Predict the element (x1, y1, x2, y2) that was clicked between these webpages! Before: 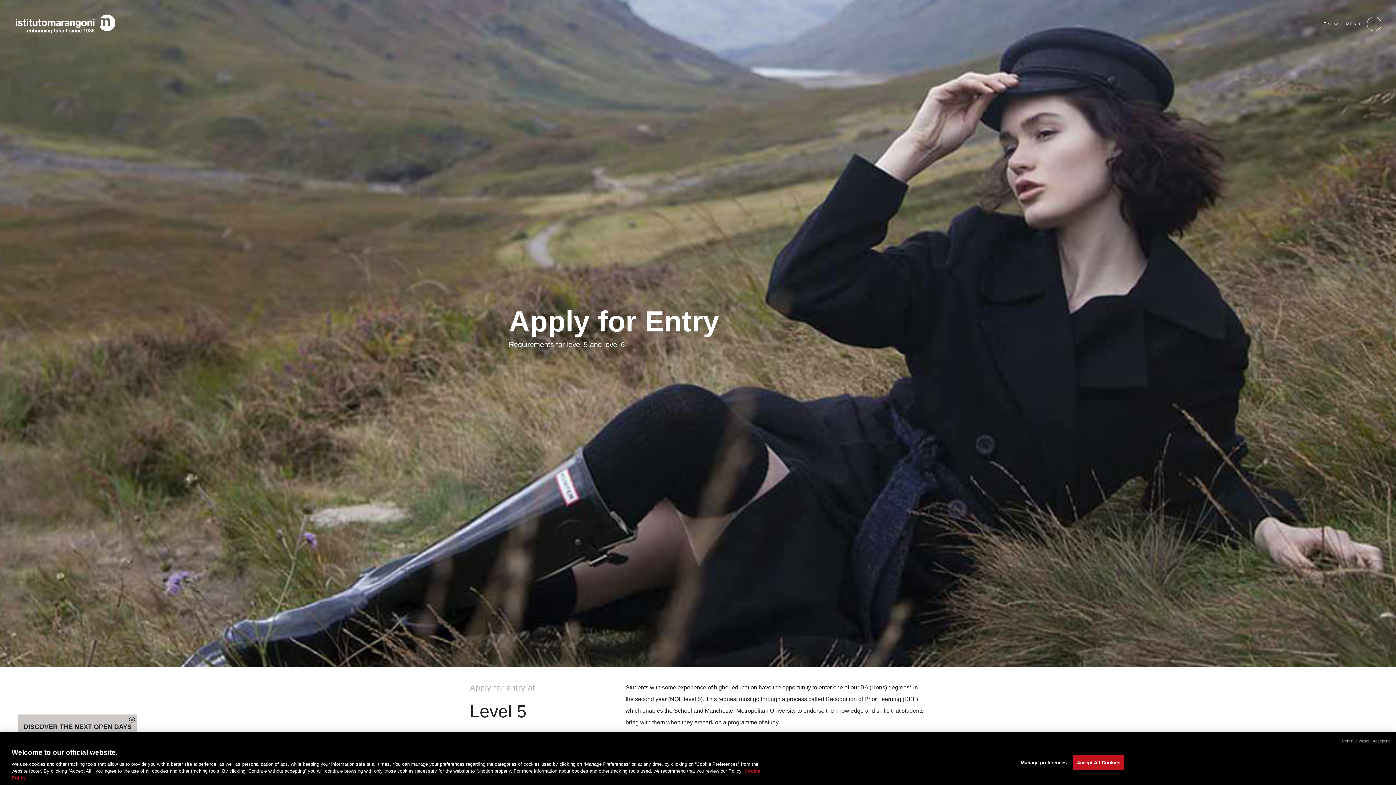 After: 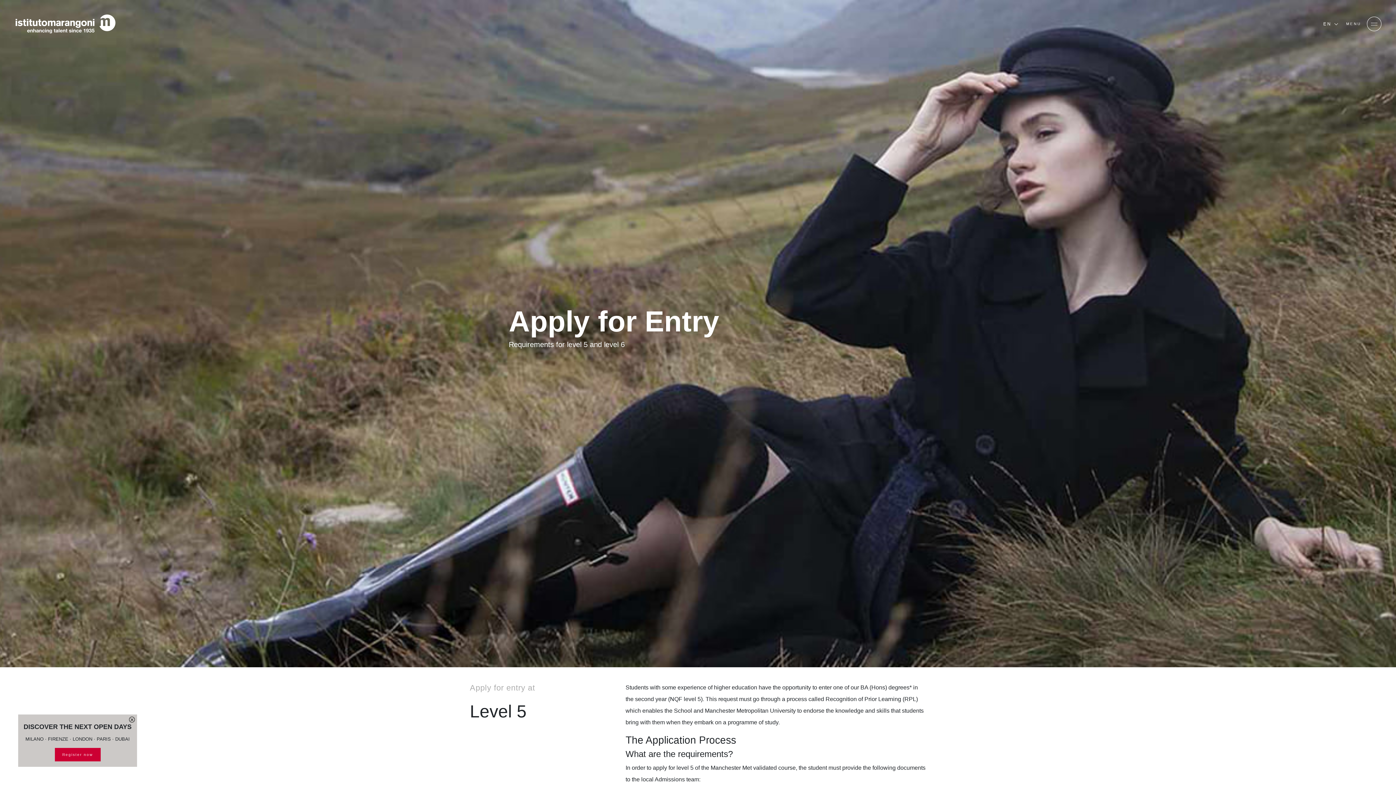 Action: label: Continue without Accepting bbox: (1342, 738, 1390, 744)